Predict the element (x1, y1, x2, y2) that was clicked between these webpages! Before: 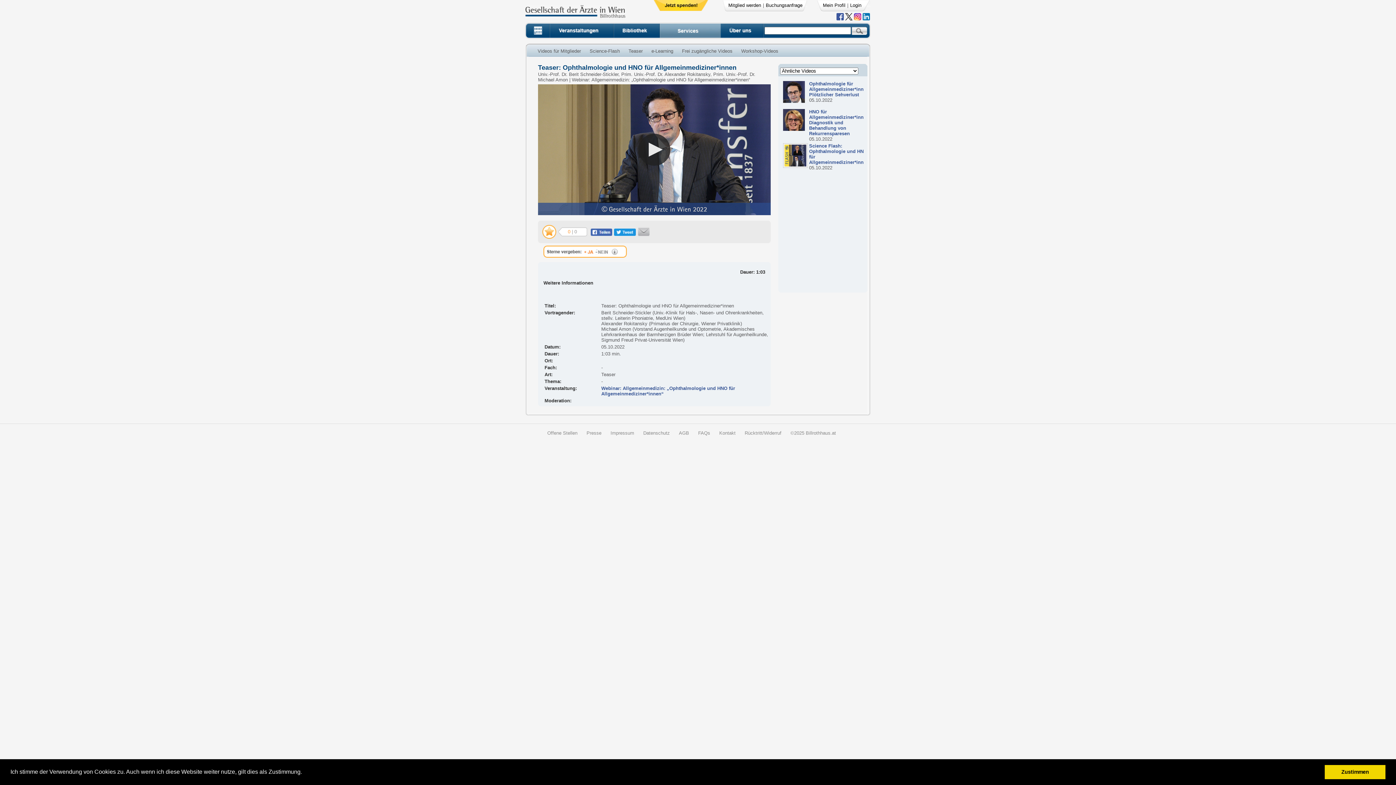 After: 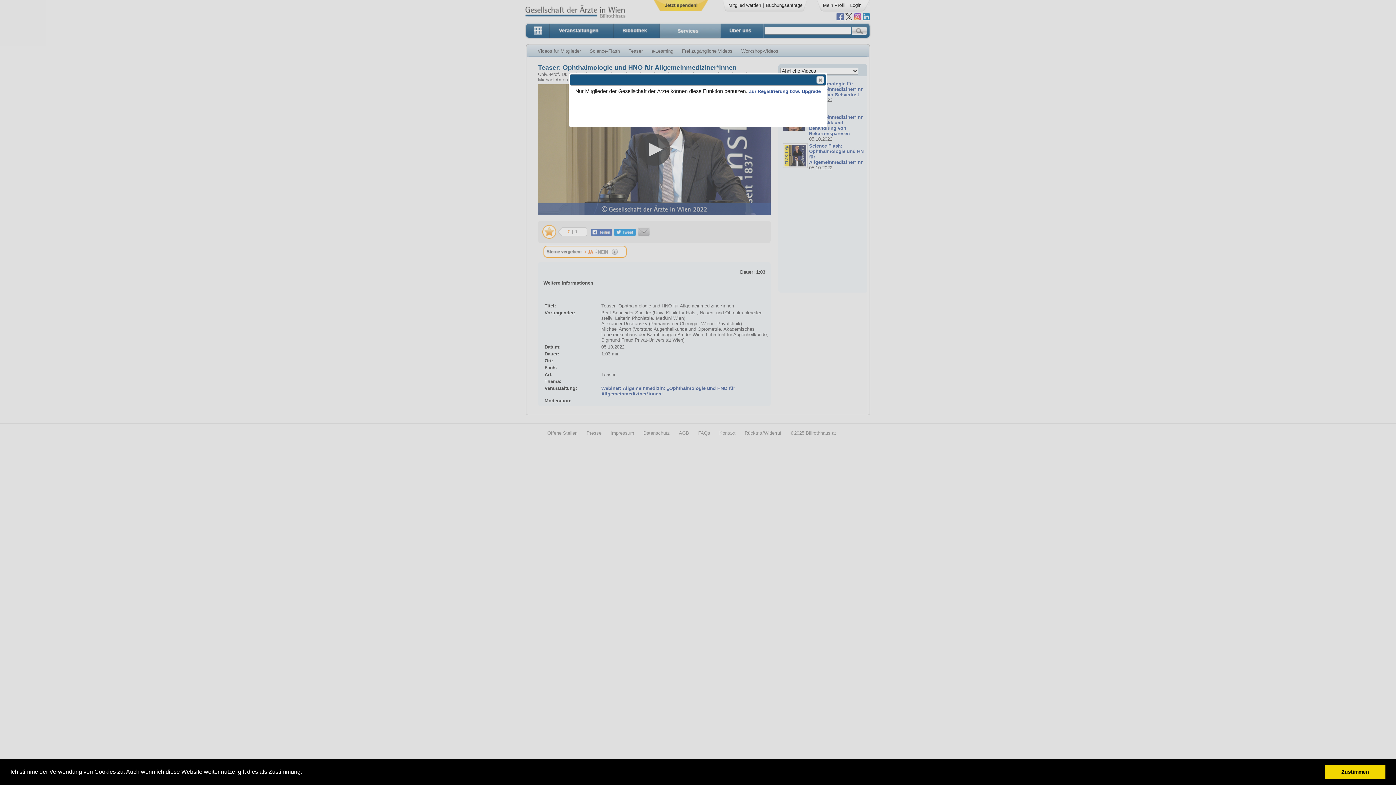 Action: bbox: (595, 251, 608, 256)